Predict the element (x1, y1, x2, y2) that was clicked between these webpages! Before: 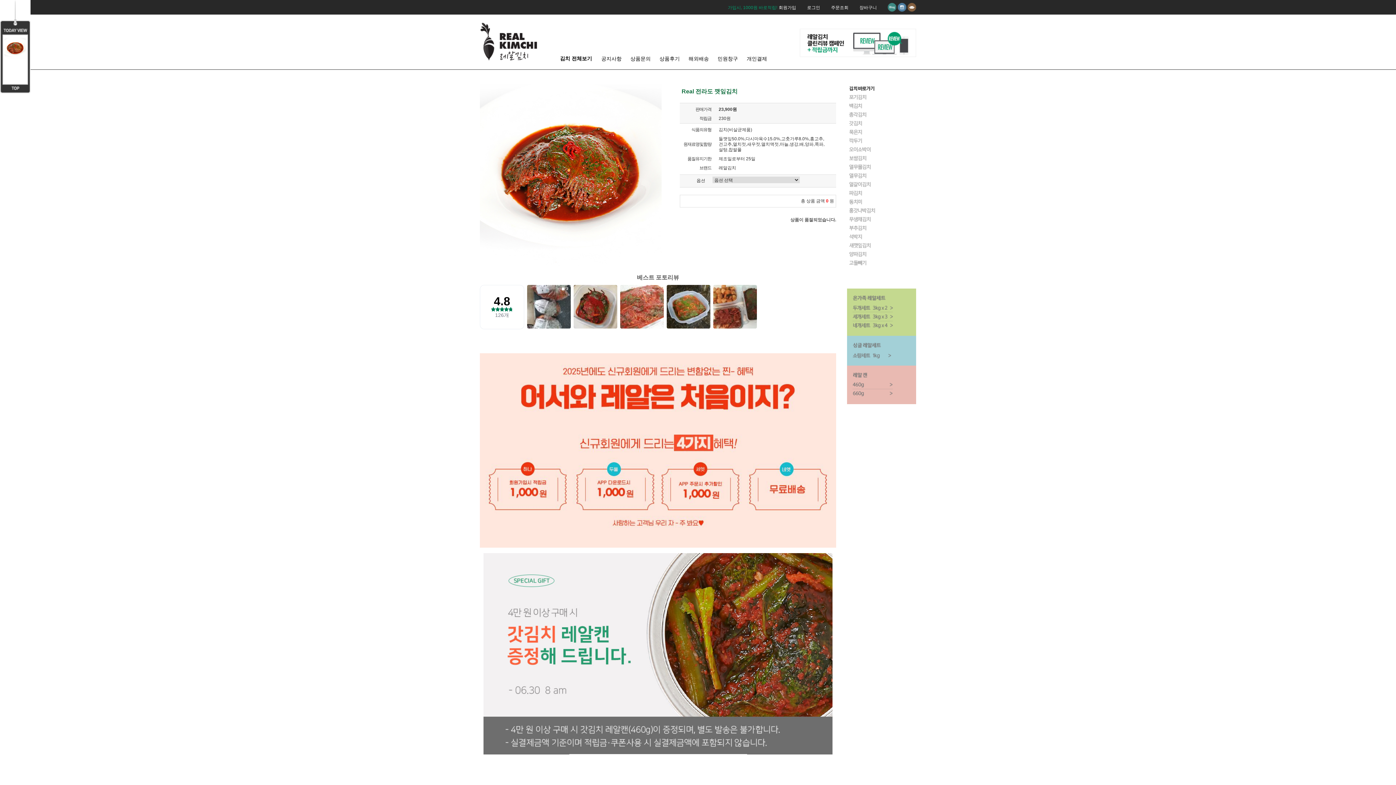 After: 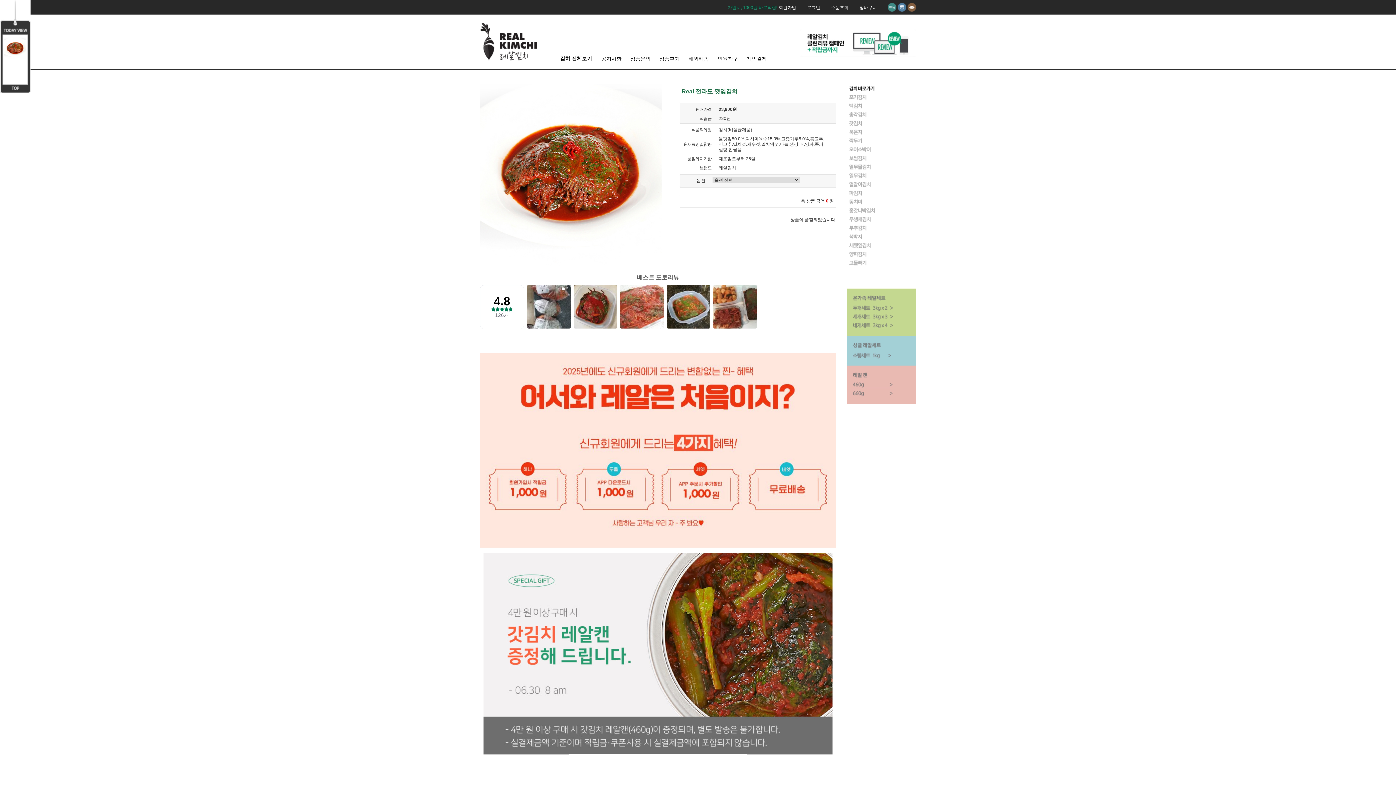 Action: bbox: (800, 29, 916, 34)